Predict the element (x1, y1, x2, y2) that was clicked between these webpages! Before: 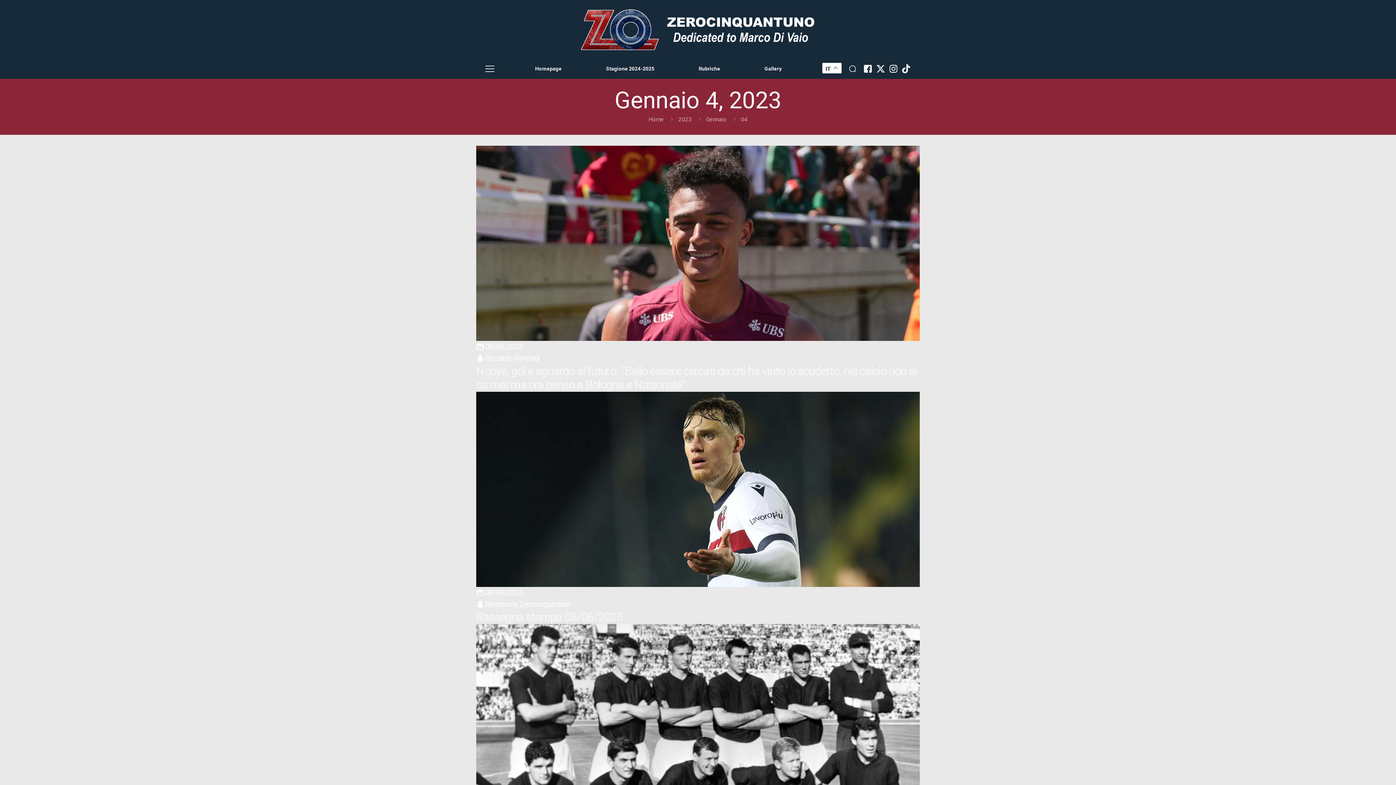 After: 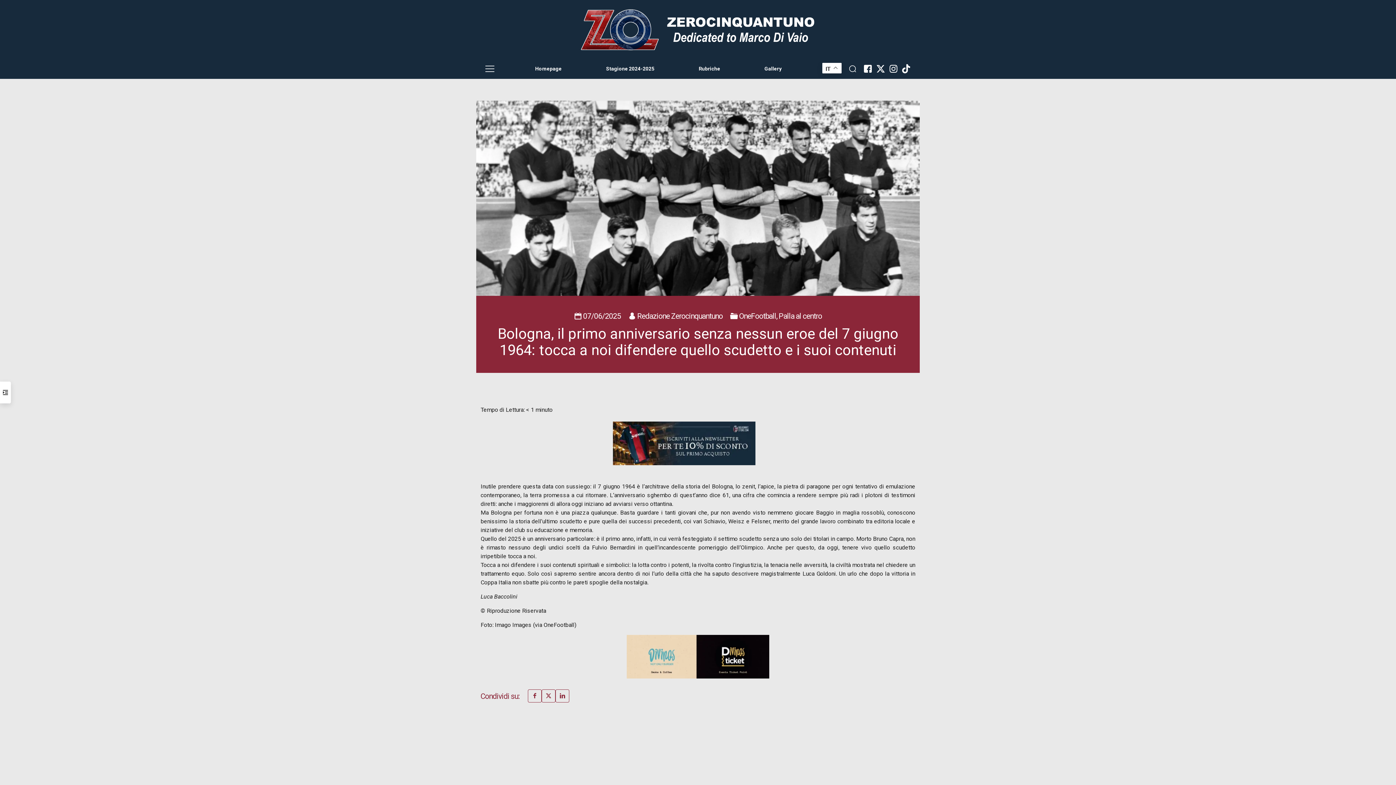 Action: bbox: (476, 624, 920, 819)